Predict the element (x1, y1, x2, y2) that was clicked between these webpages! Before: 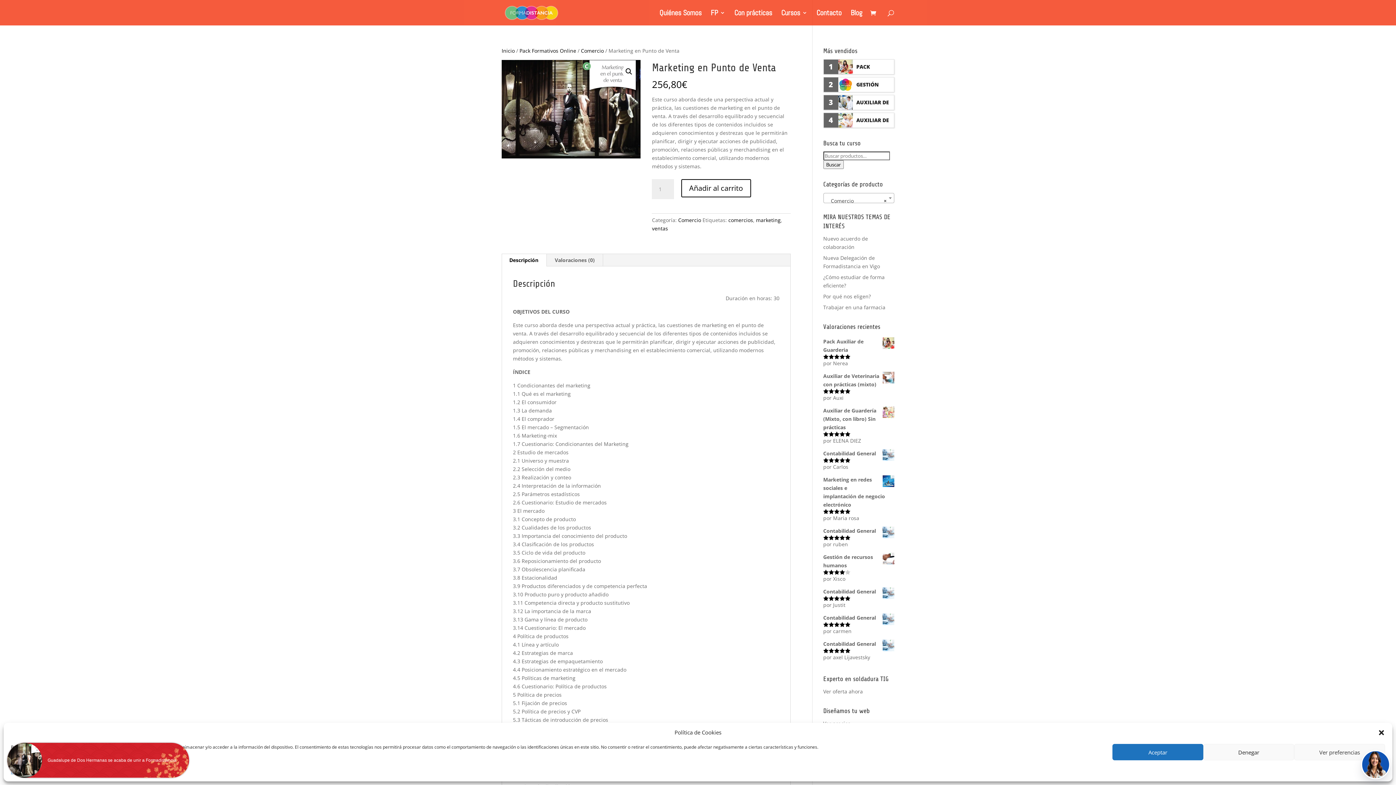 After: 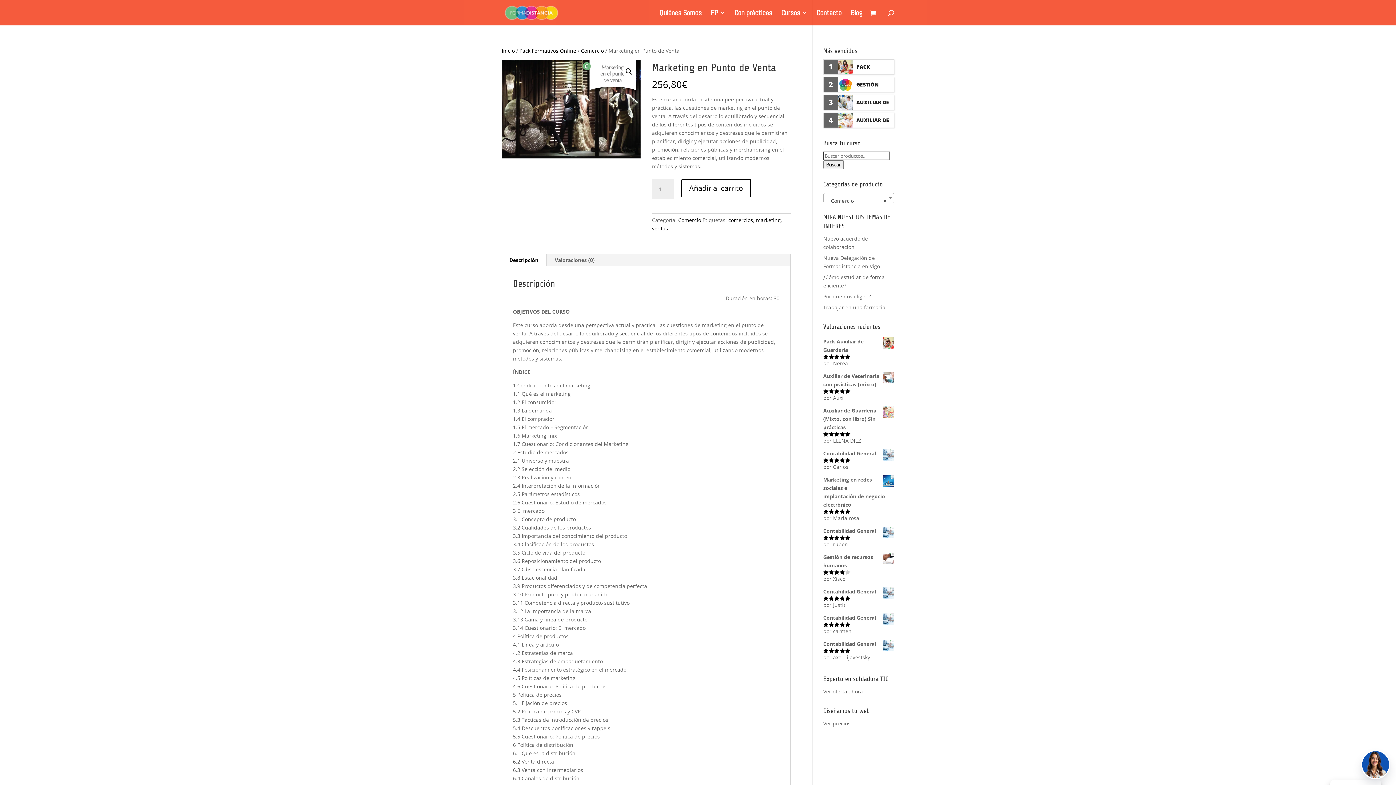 Action: label: Aceptar bbox: (1112, 744, 1203, 760)